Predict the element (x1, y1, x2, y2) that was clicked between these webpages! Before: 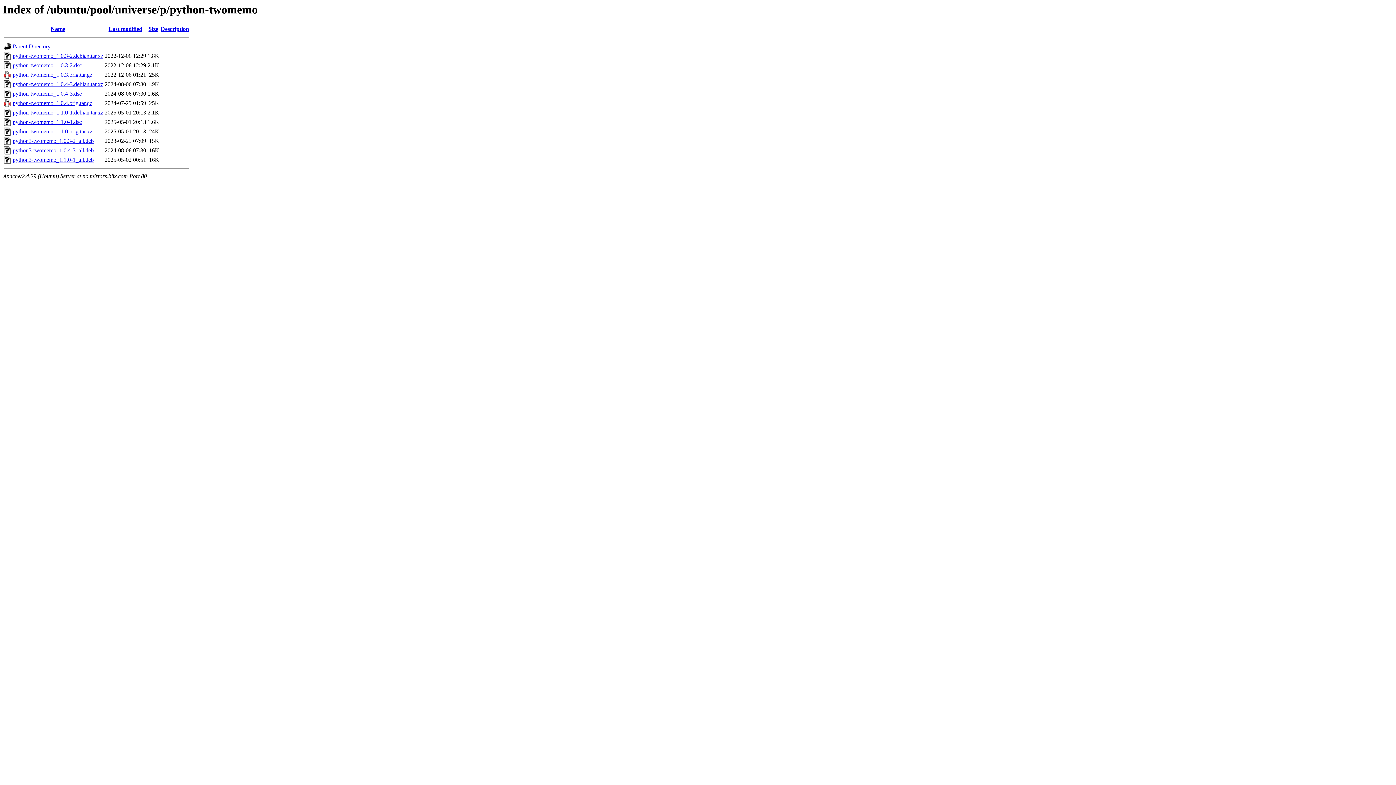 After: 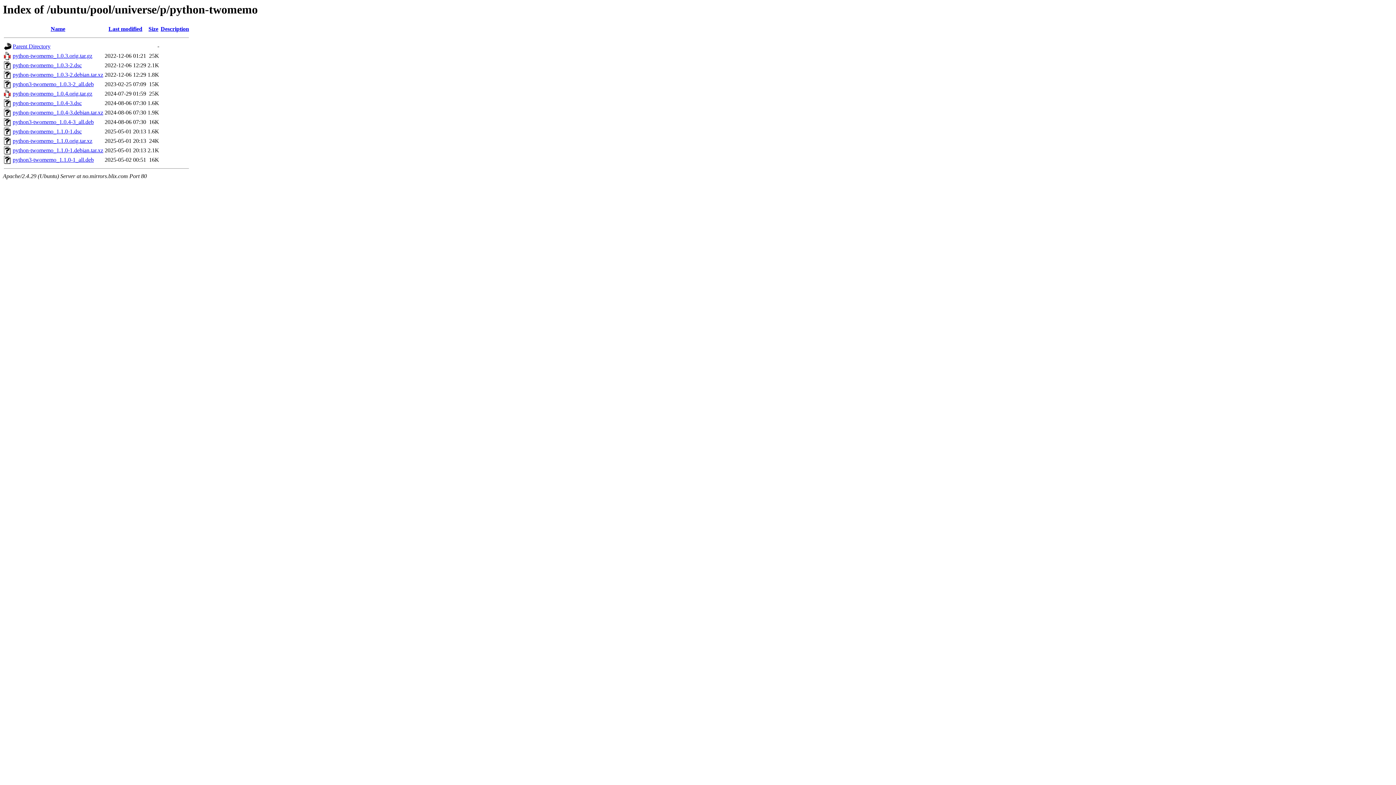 Action: label: Last modified bbox: (108, 25, 142, 32)